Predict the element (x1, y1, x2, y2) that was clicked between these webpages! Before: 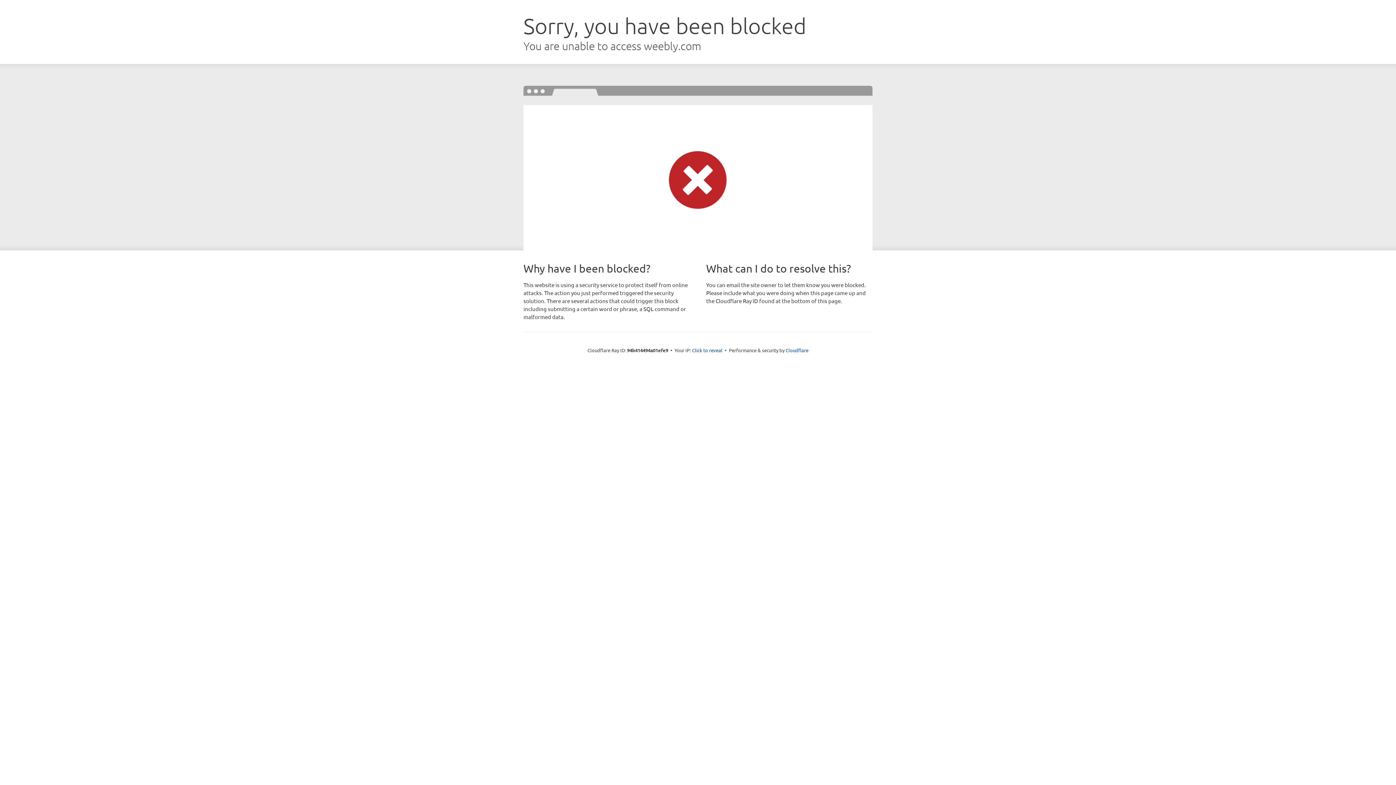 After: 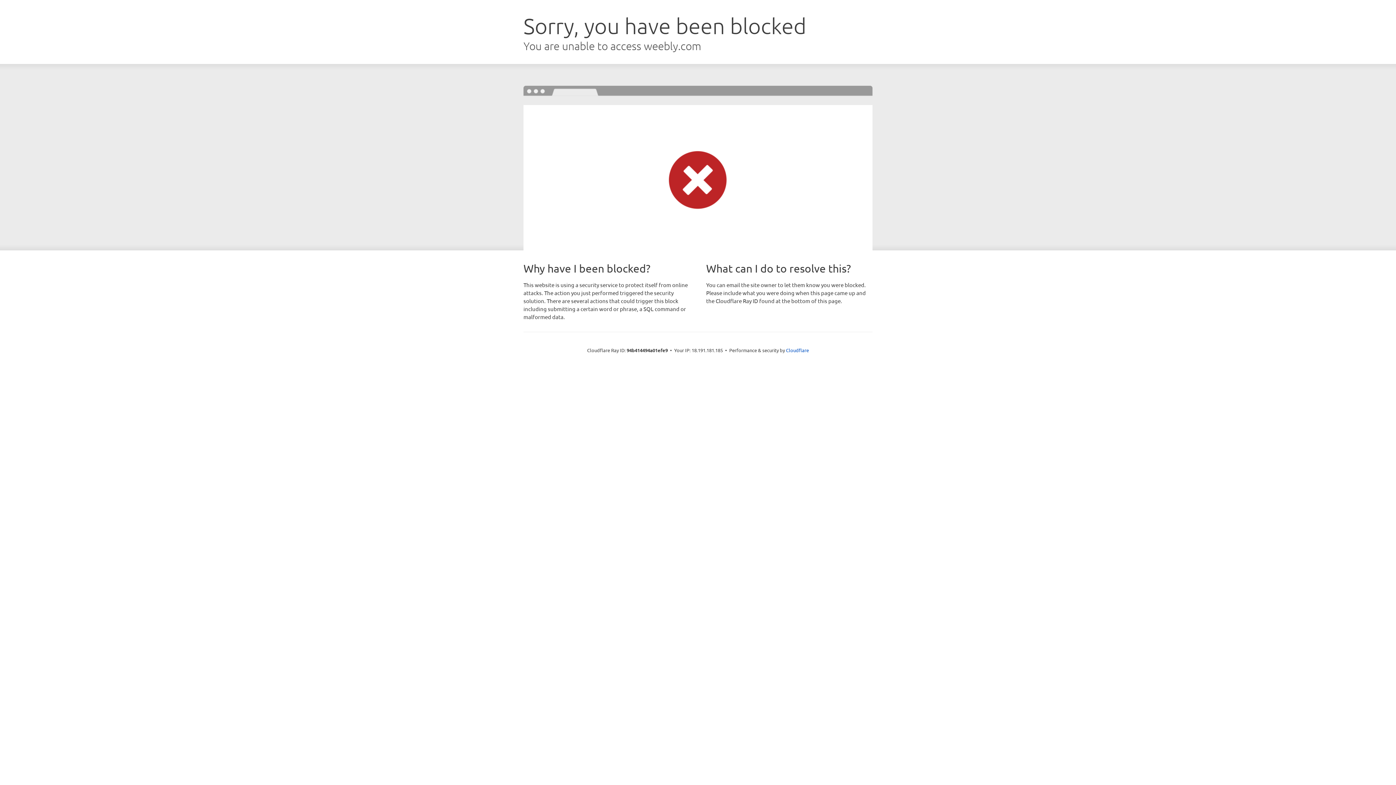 Action: label: Click to reveal bbox: (692, 346, 722, 353)